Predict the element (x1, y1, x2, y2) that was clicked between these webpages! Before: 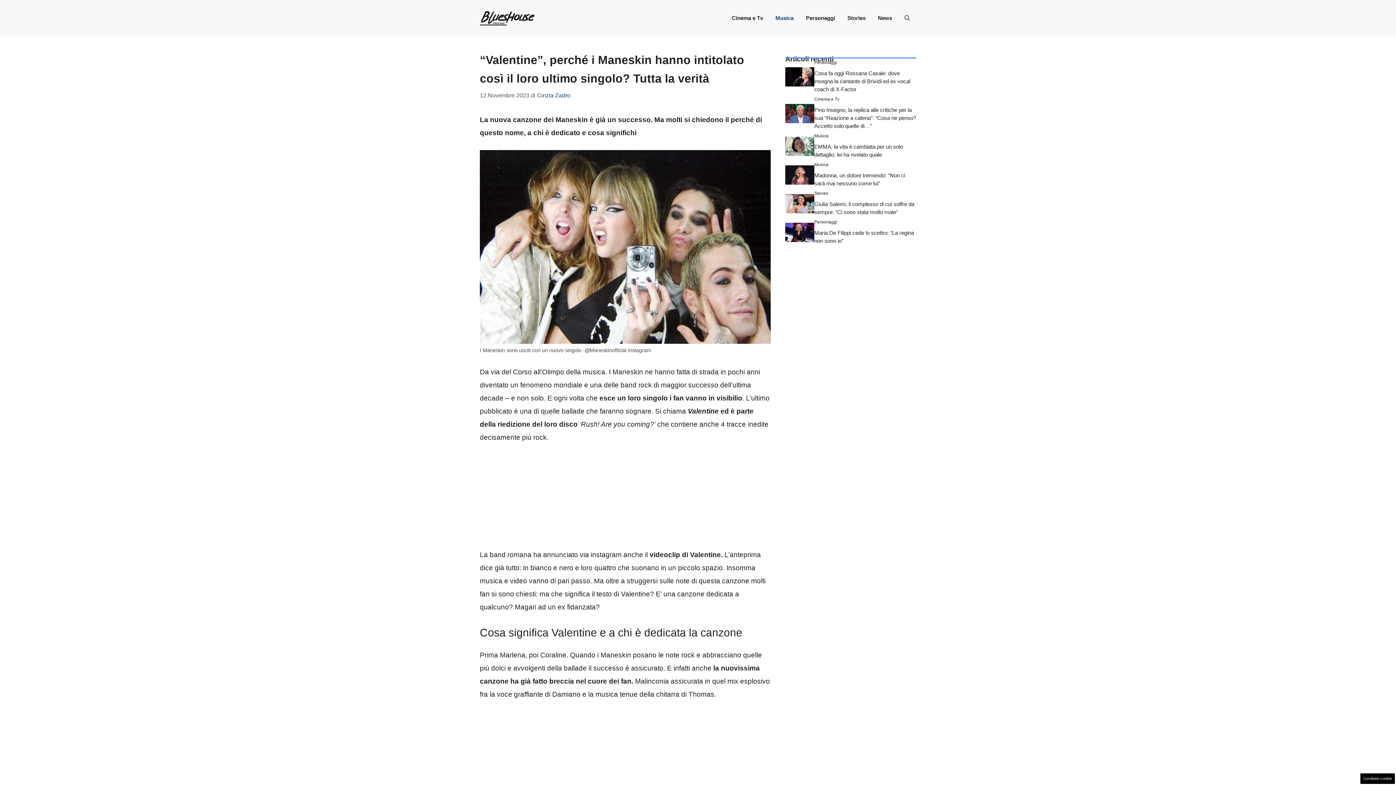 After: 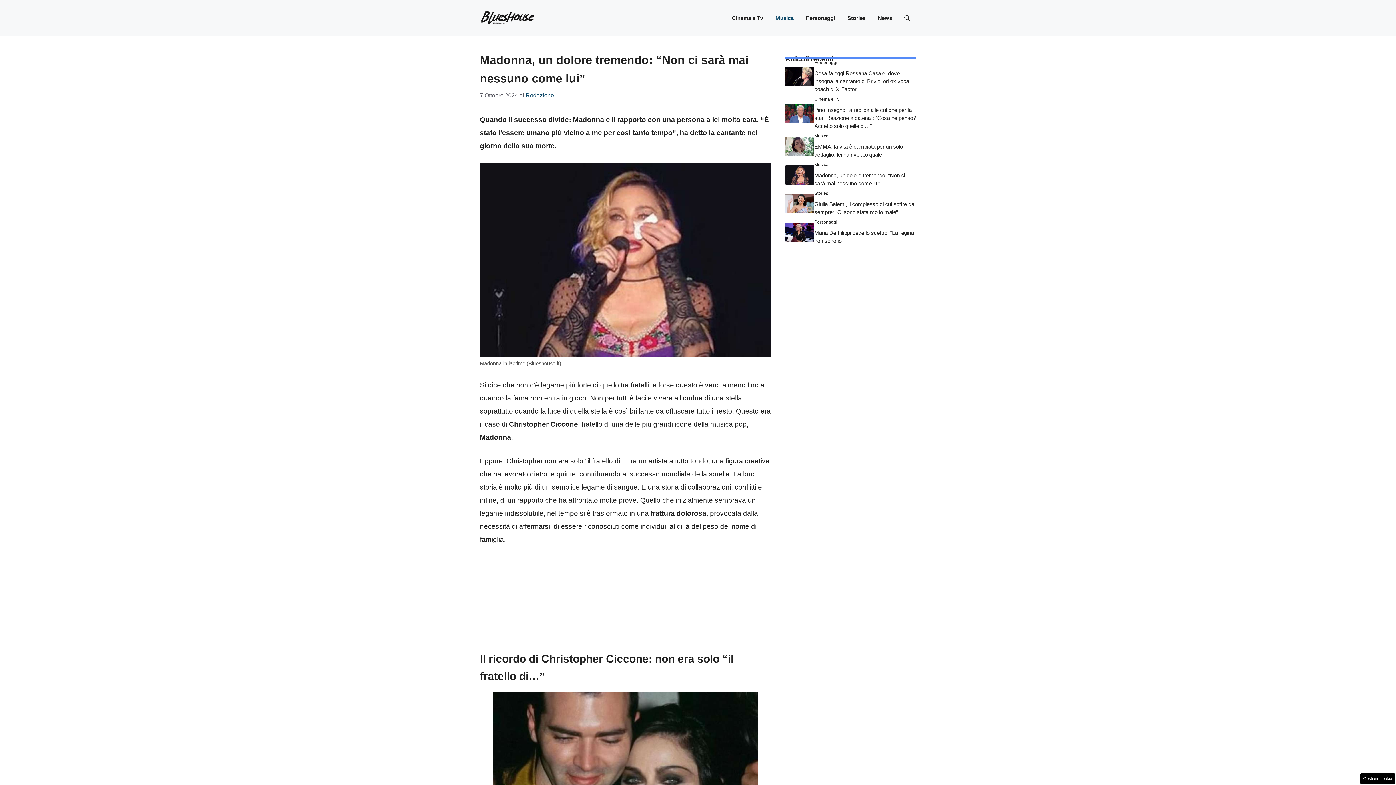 Action: bbox: (785, 170, 814, 178)